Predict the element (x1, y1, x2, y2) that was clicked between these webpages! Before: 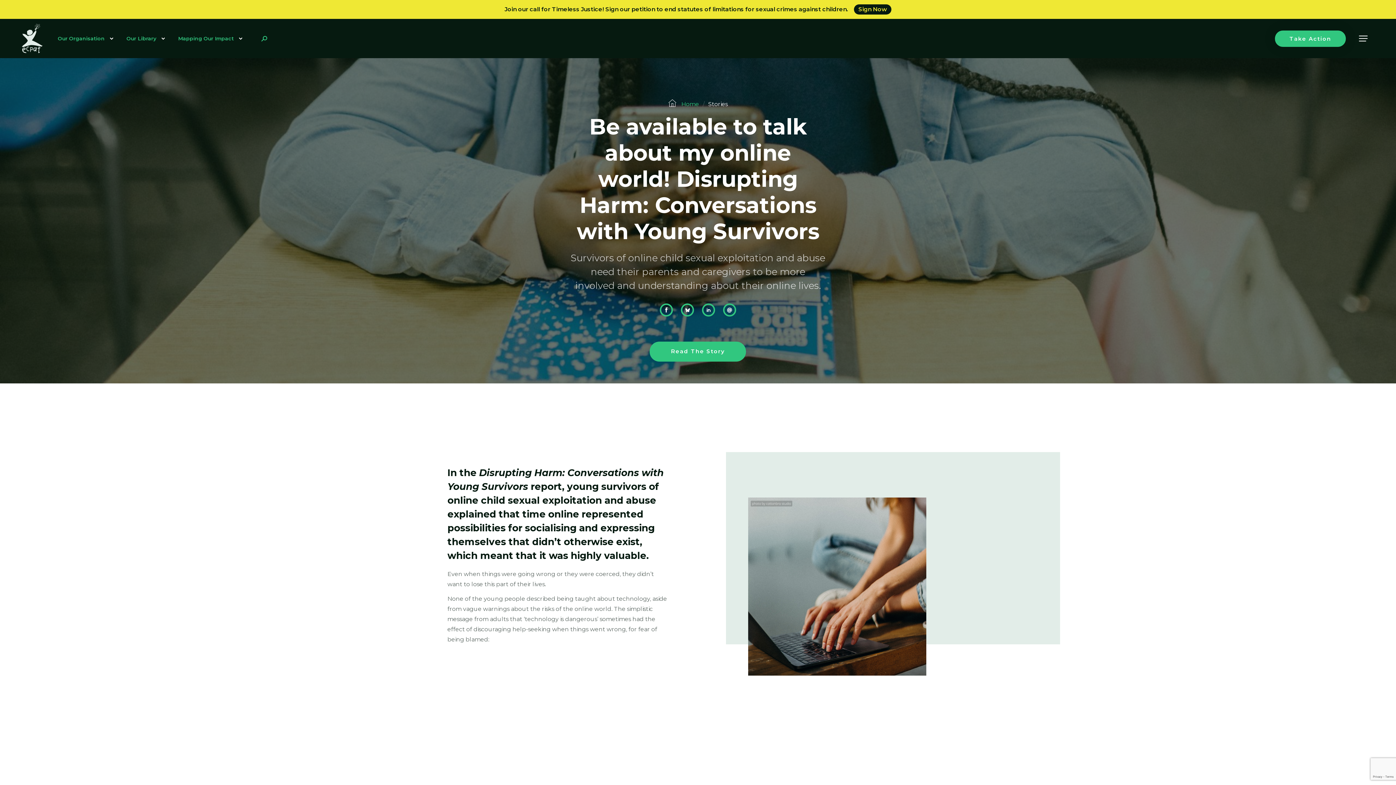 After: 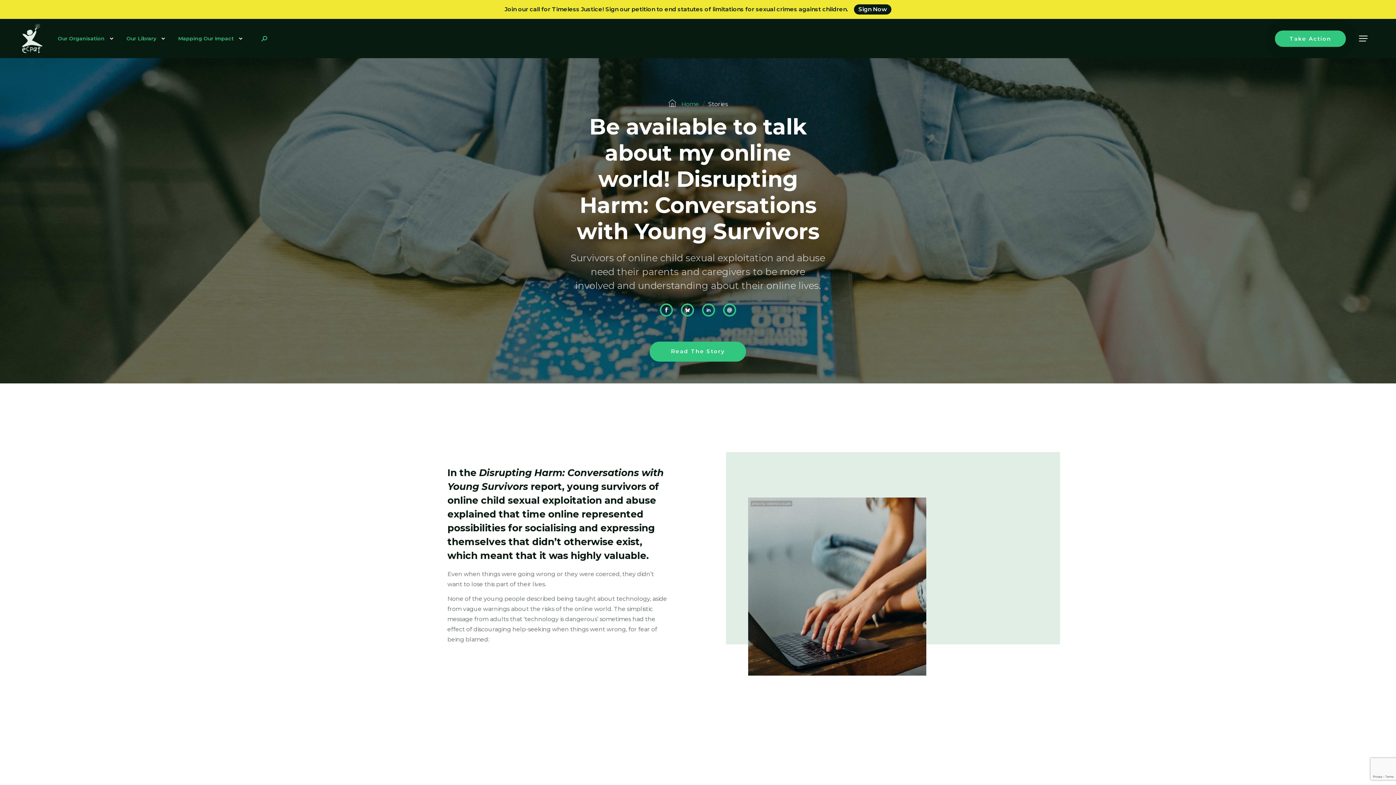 Action: label: Sign Now bbox: (854, 4, 891, 14)